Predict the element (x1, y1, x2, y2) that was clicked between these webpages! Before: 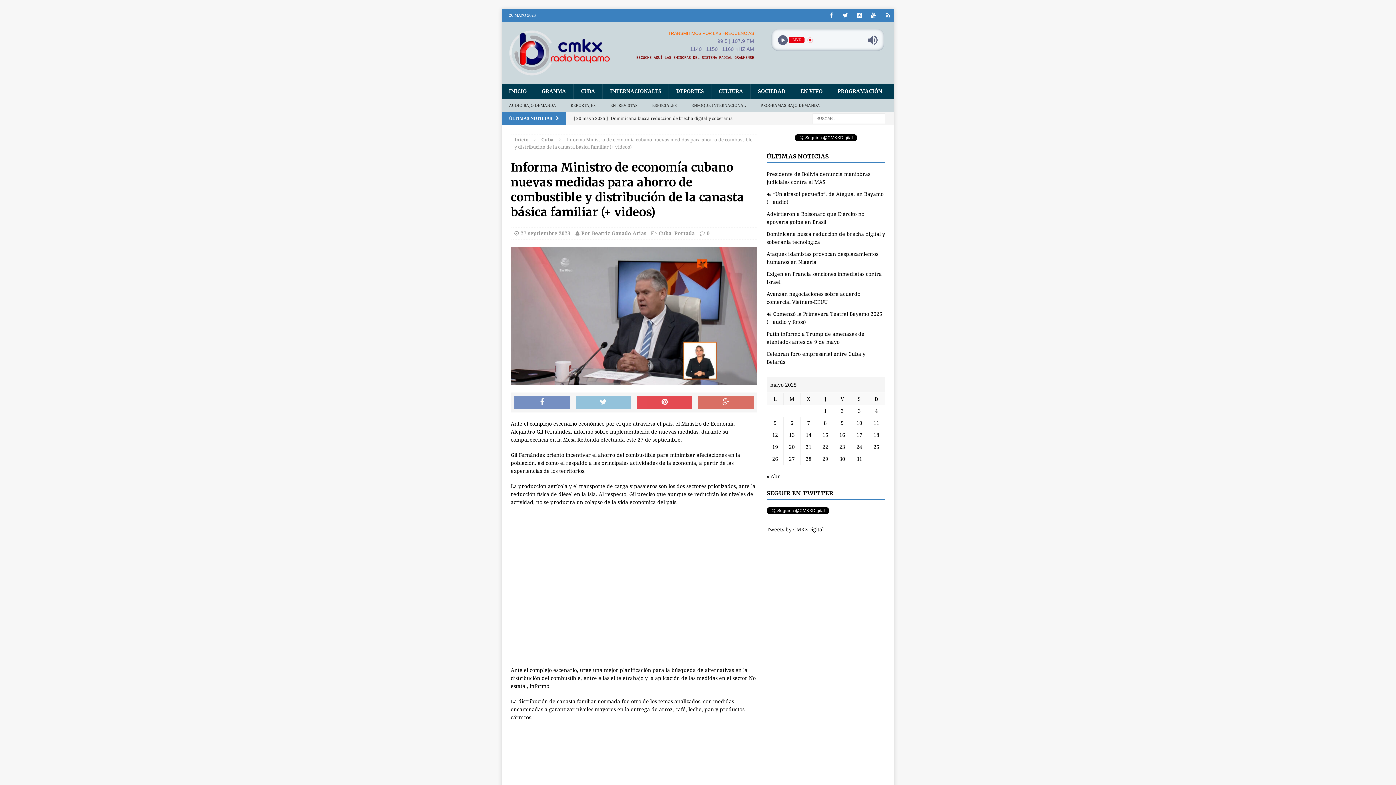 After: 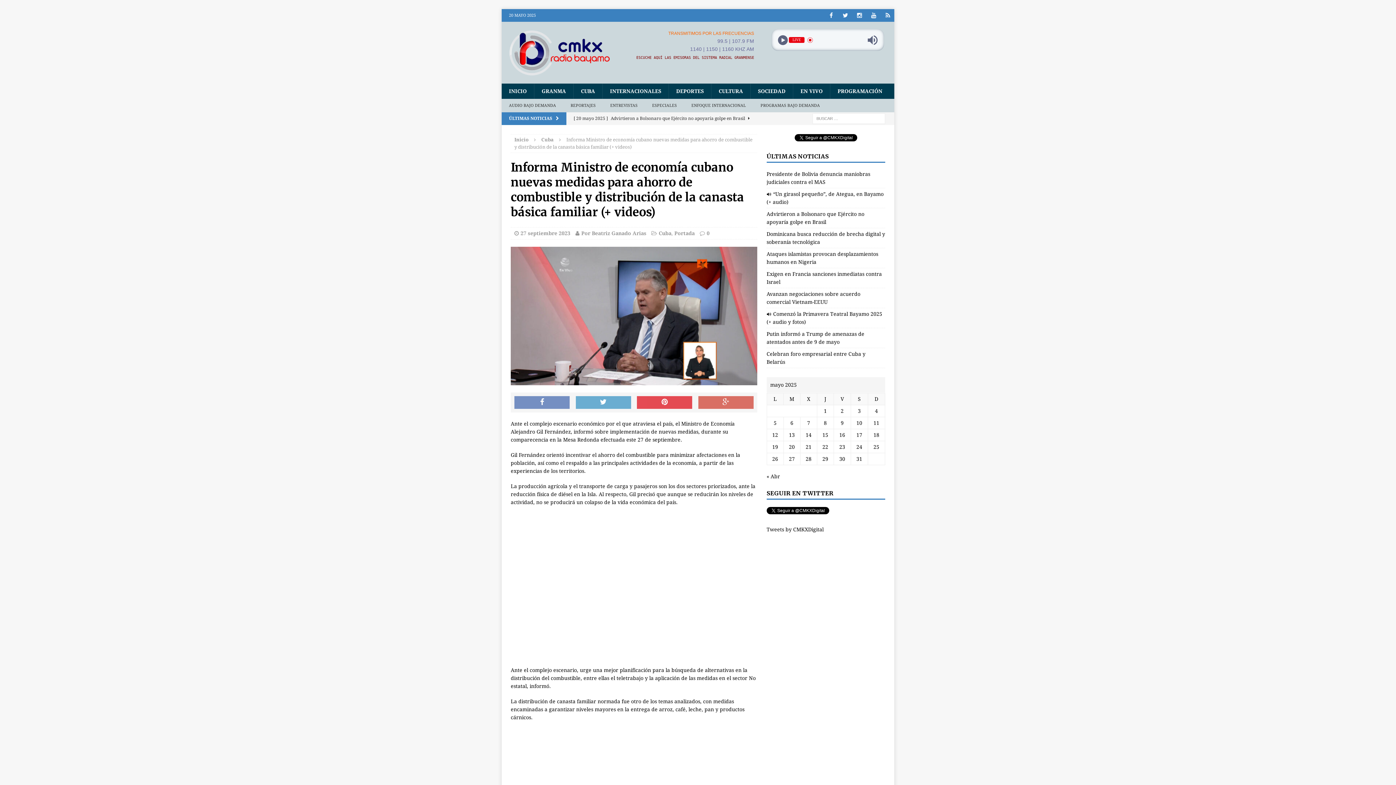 Action: bbox: (575, 396, 631, 409)